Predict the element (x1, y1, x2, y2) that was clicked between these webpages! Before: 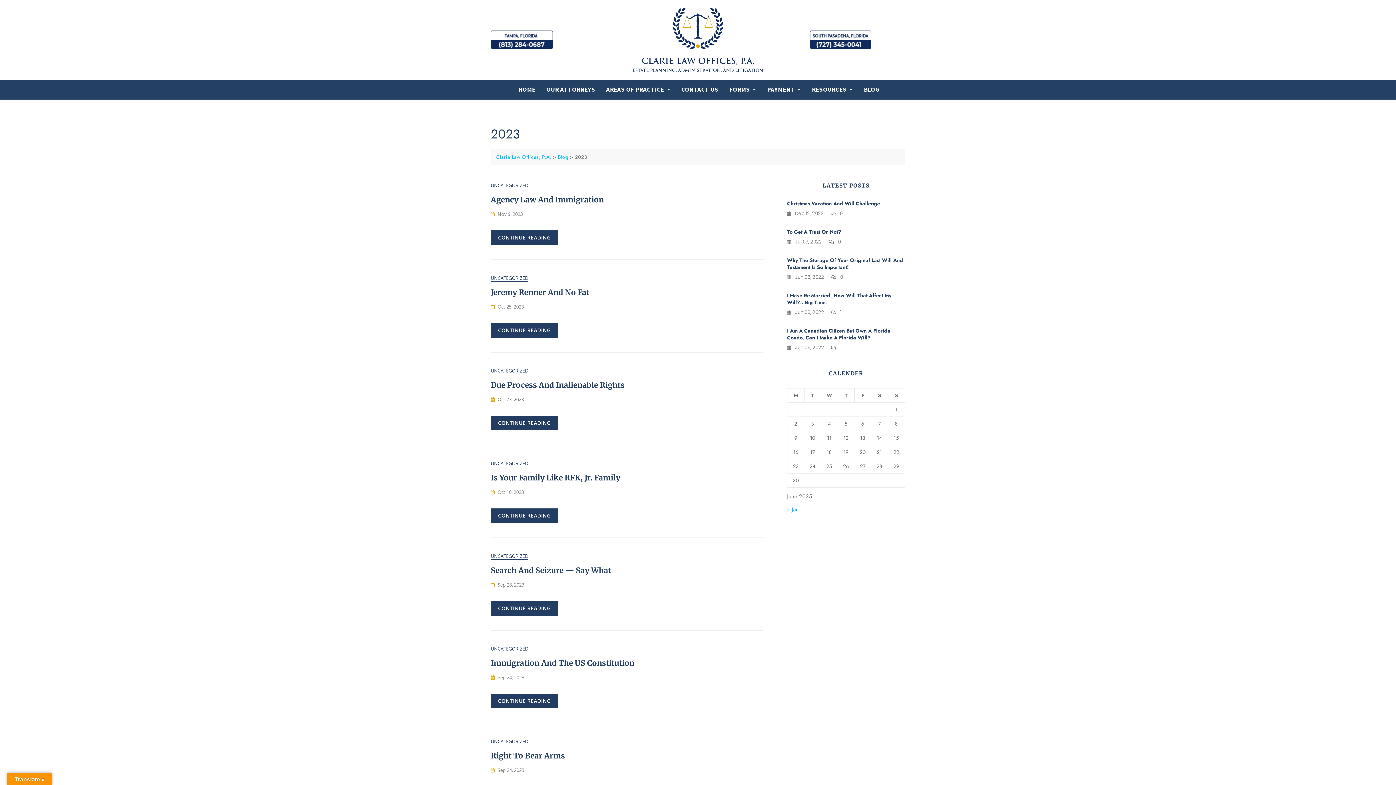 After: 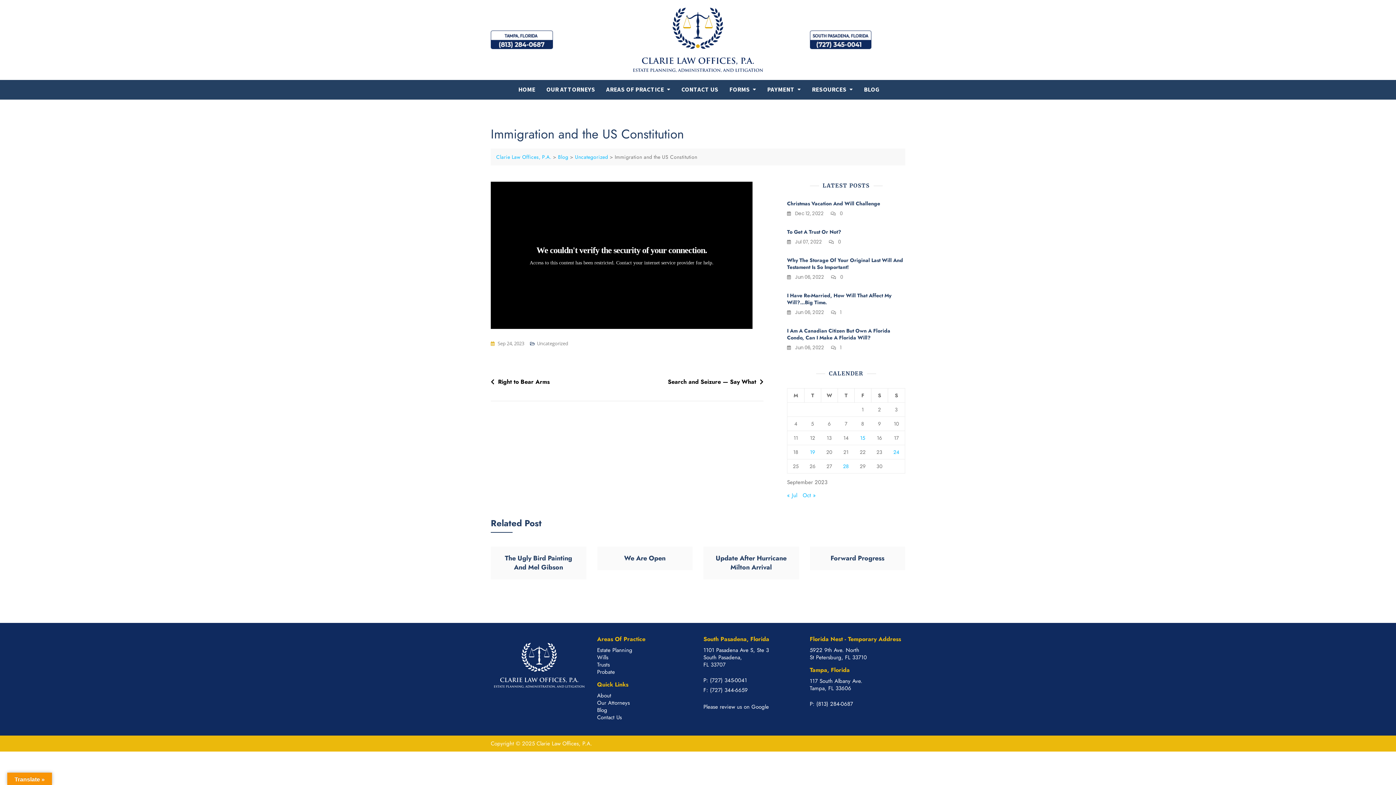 Action: bbox: (490, 674, 524, 681) label: Sep 24, 2023